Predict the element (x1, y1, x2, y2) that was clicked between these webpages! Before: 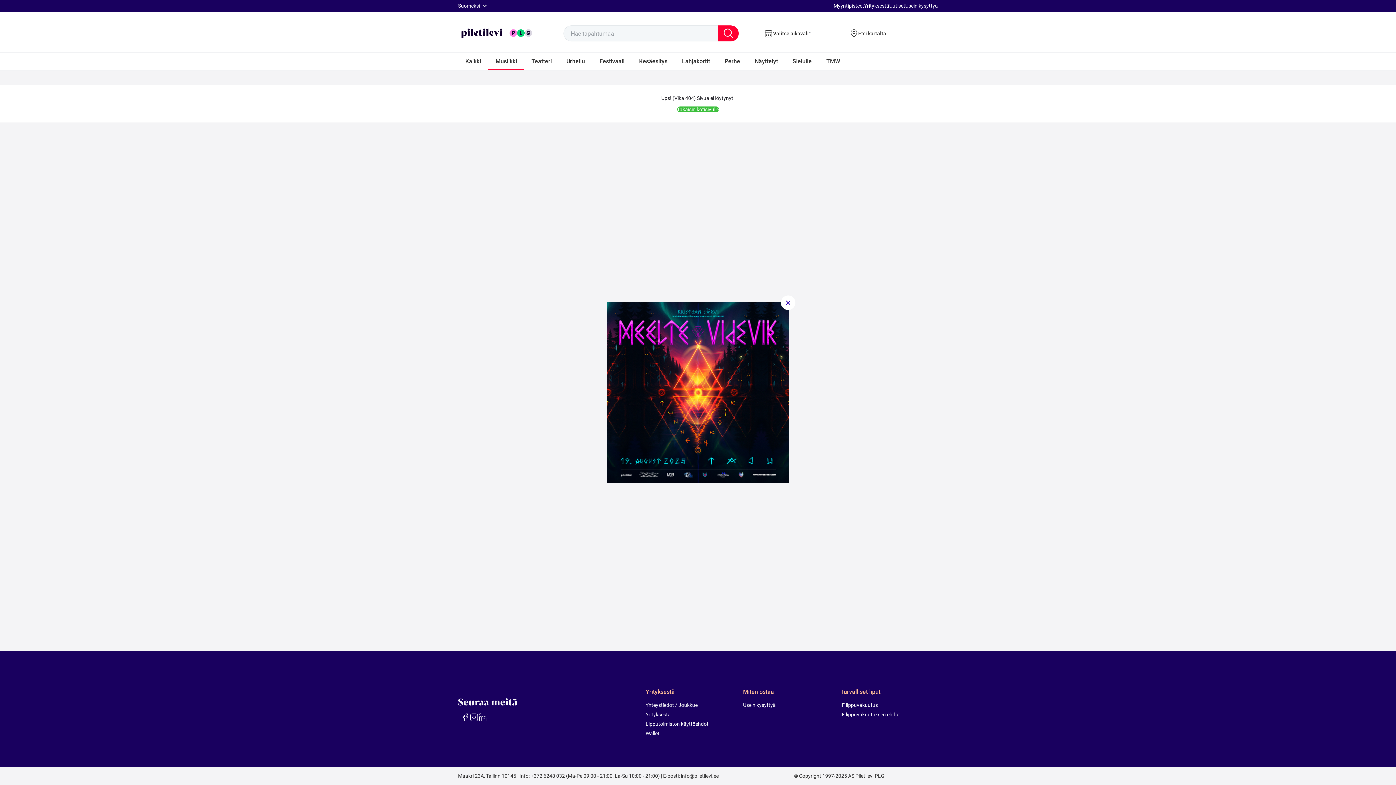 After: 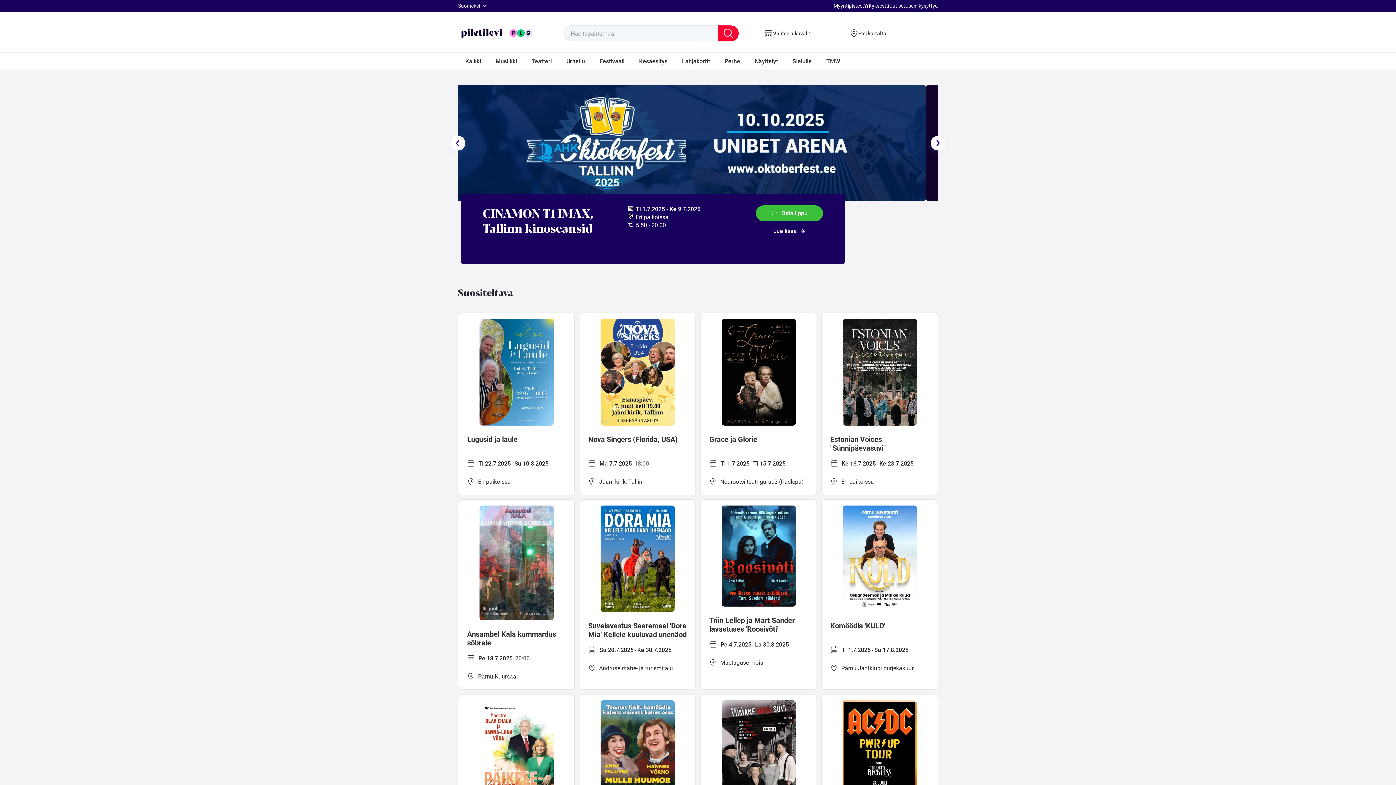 Action: bbox: (677, 106, 719, 112) label: Takaisin kotisivulle